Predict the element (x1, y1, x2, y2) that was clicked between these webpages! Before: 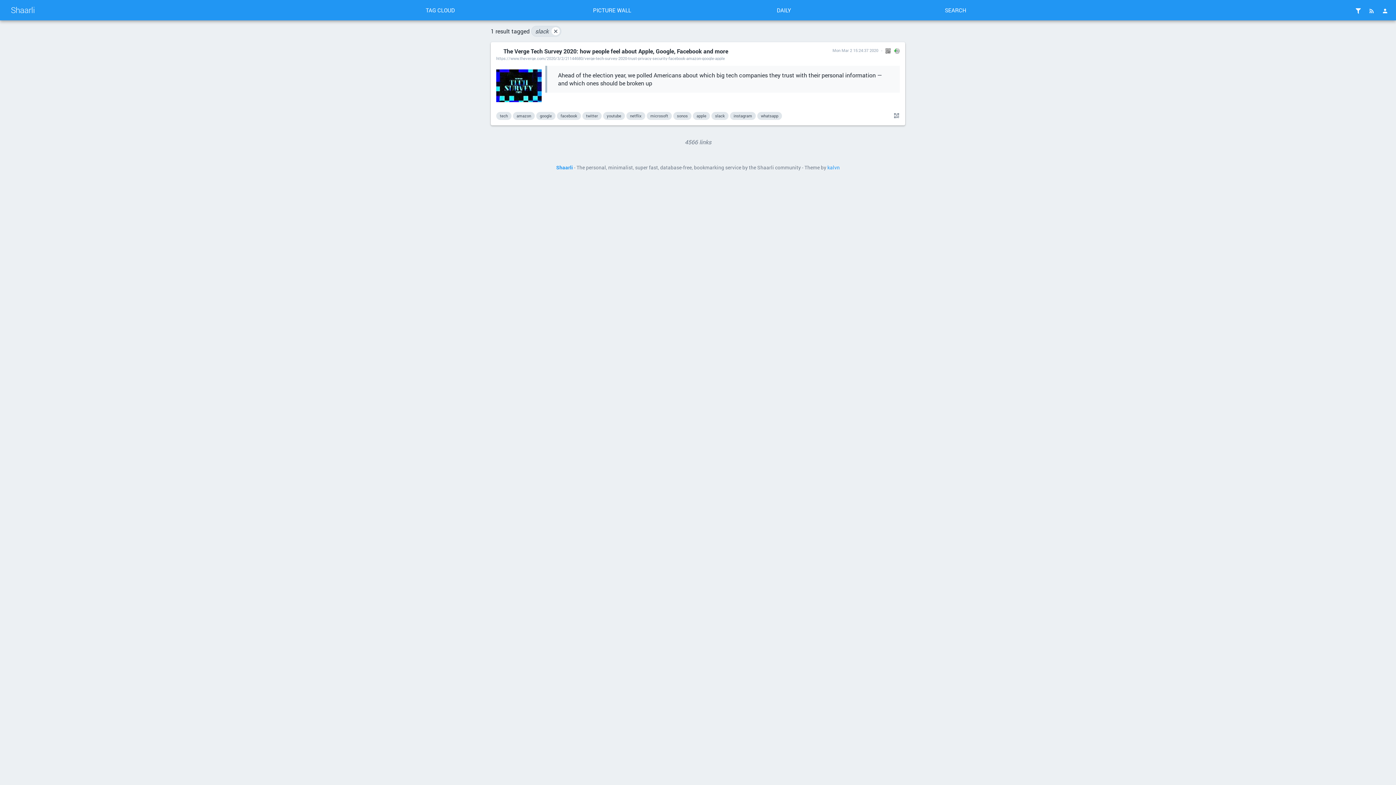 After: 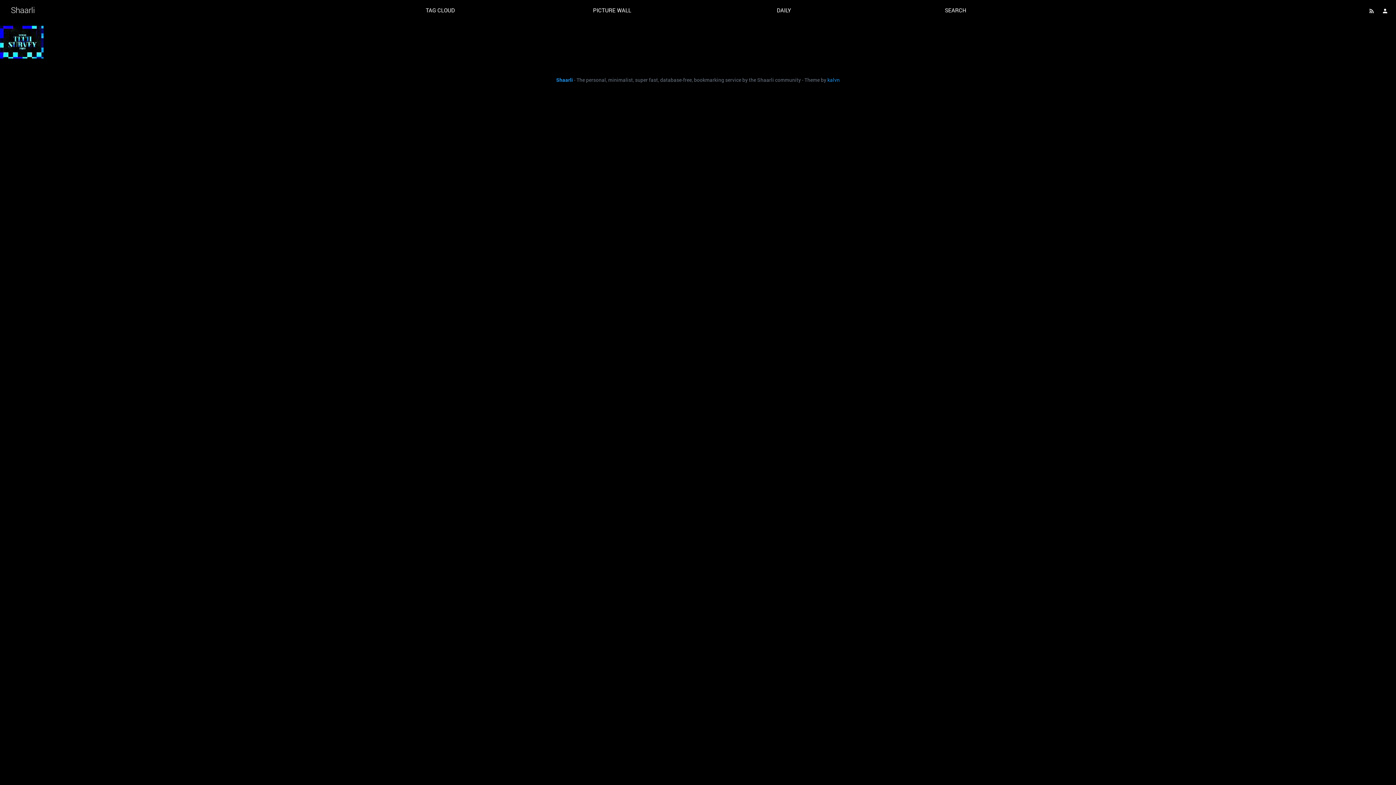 Action: label: PICTURE WALL bbox: (587, 3, 637, 16)